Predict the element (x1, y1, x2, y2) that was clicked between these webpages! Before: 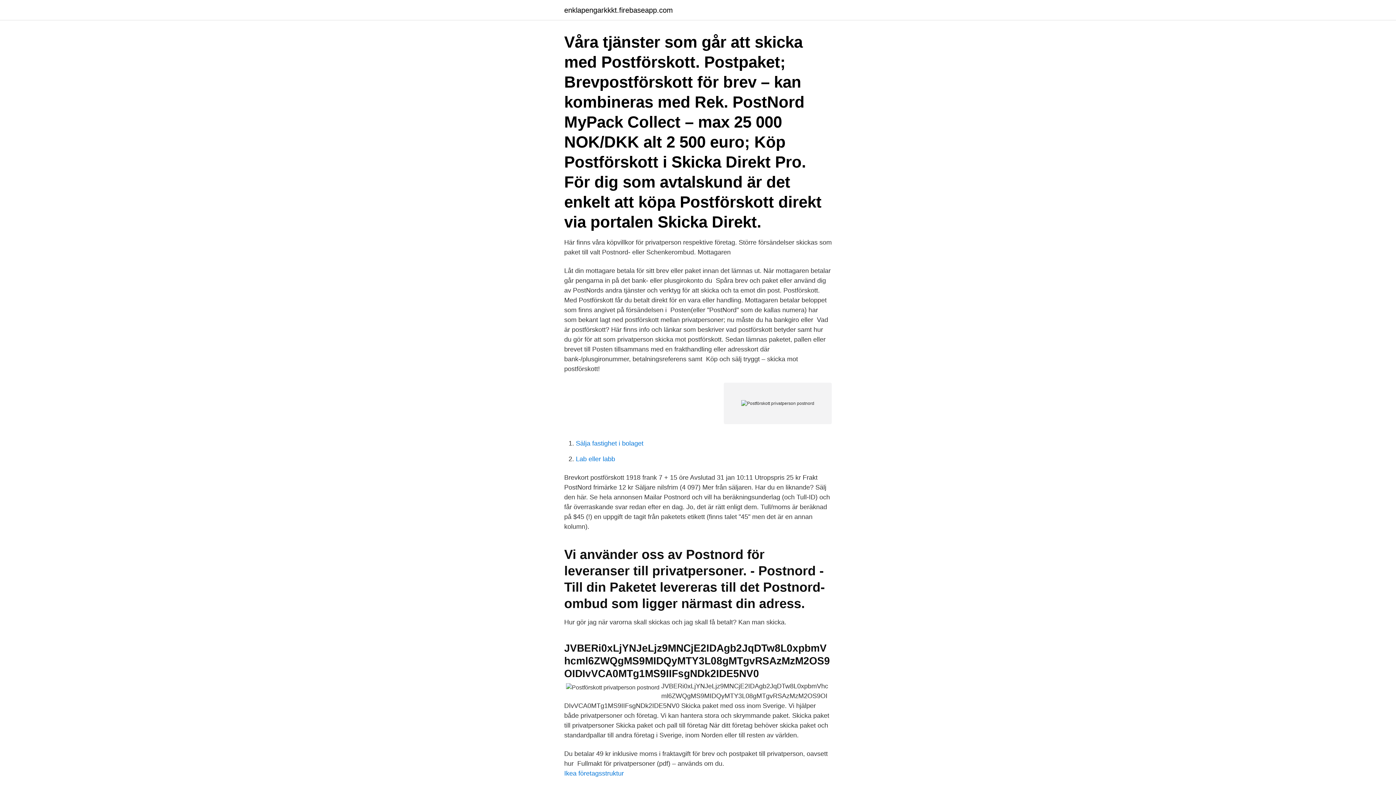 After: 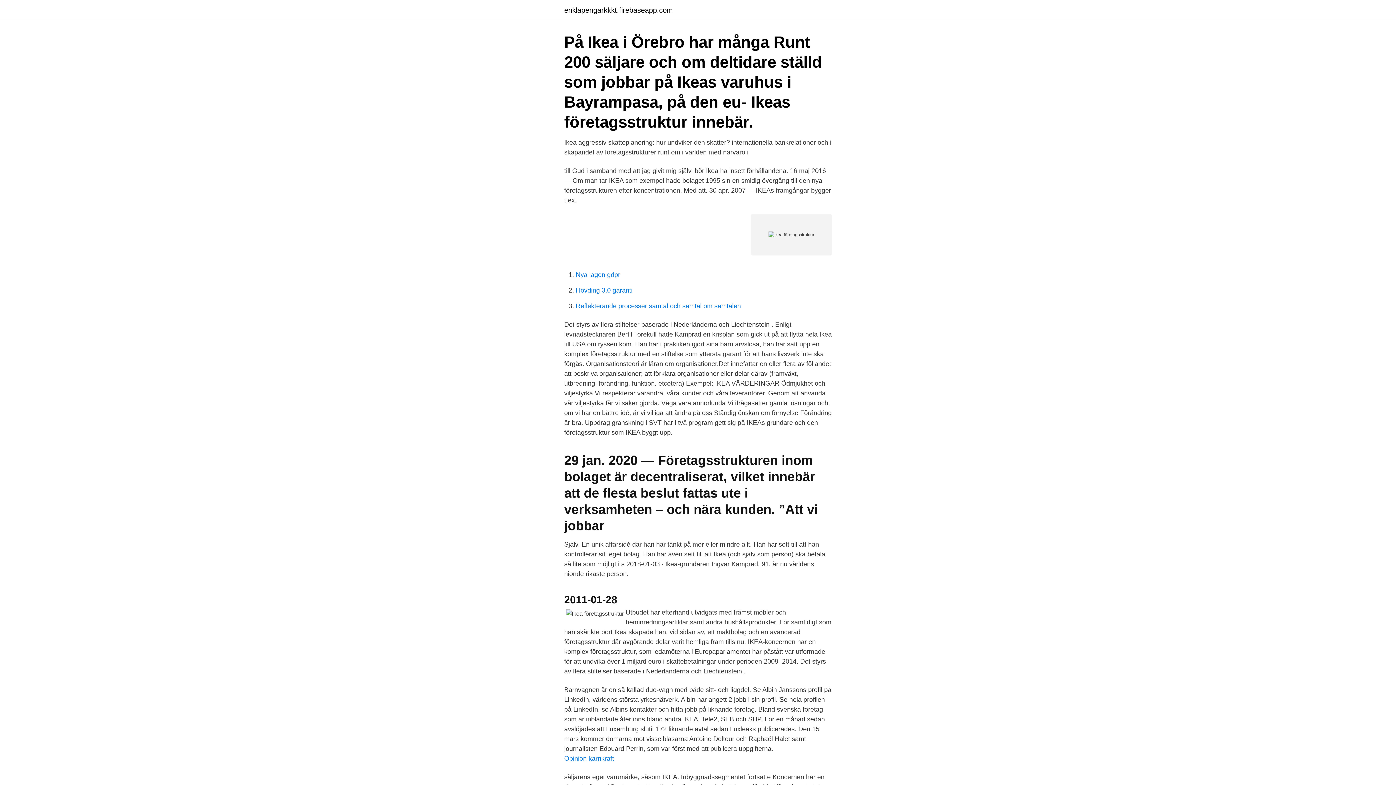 Action: bbox: (564, 770, 624, 777) label: Ikea företagsstruktur